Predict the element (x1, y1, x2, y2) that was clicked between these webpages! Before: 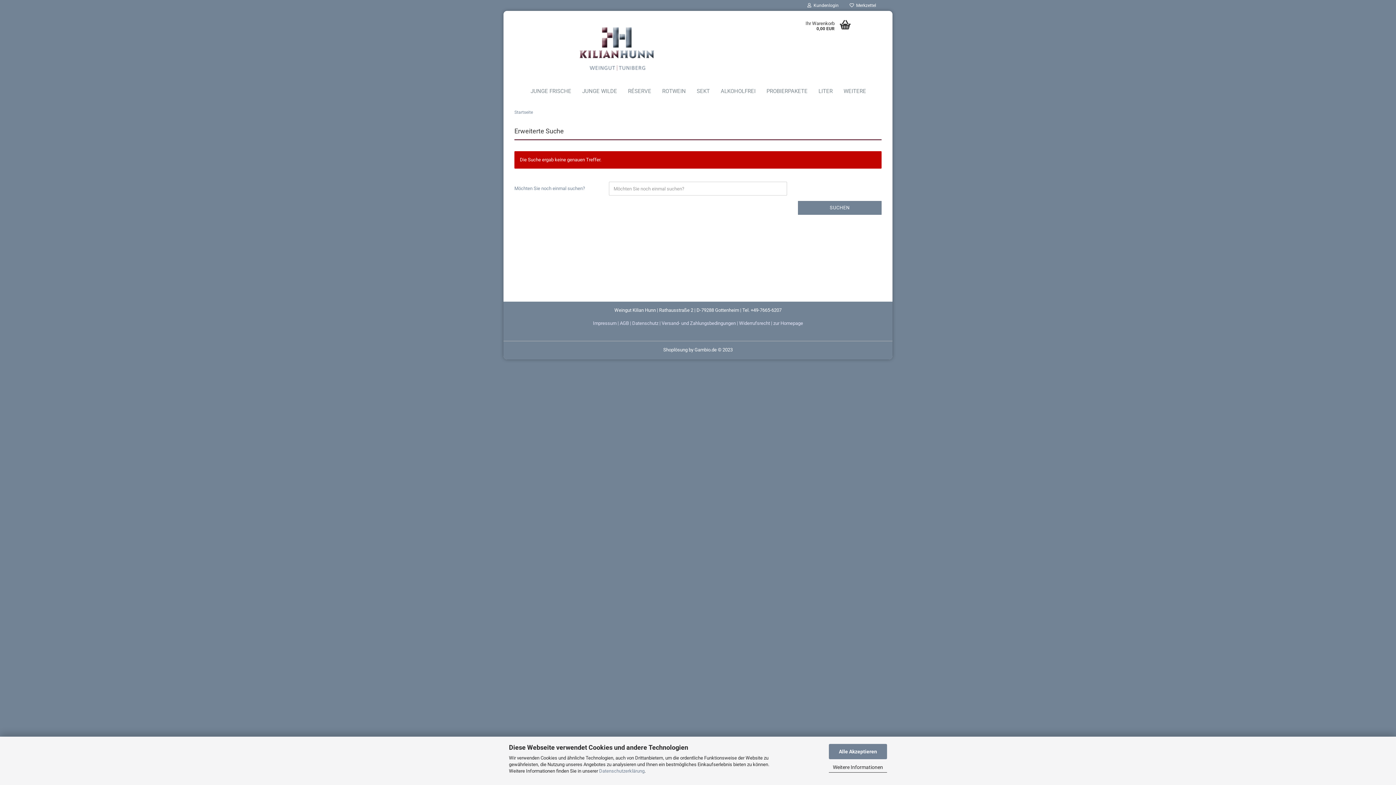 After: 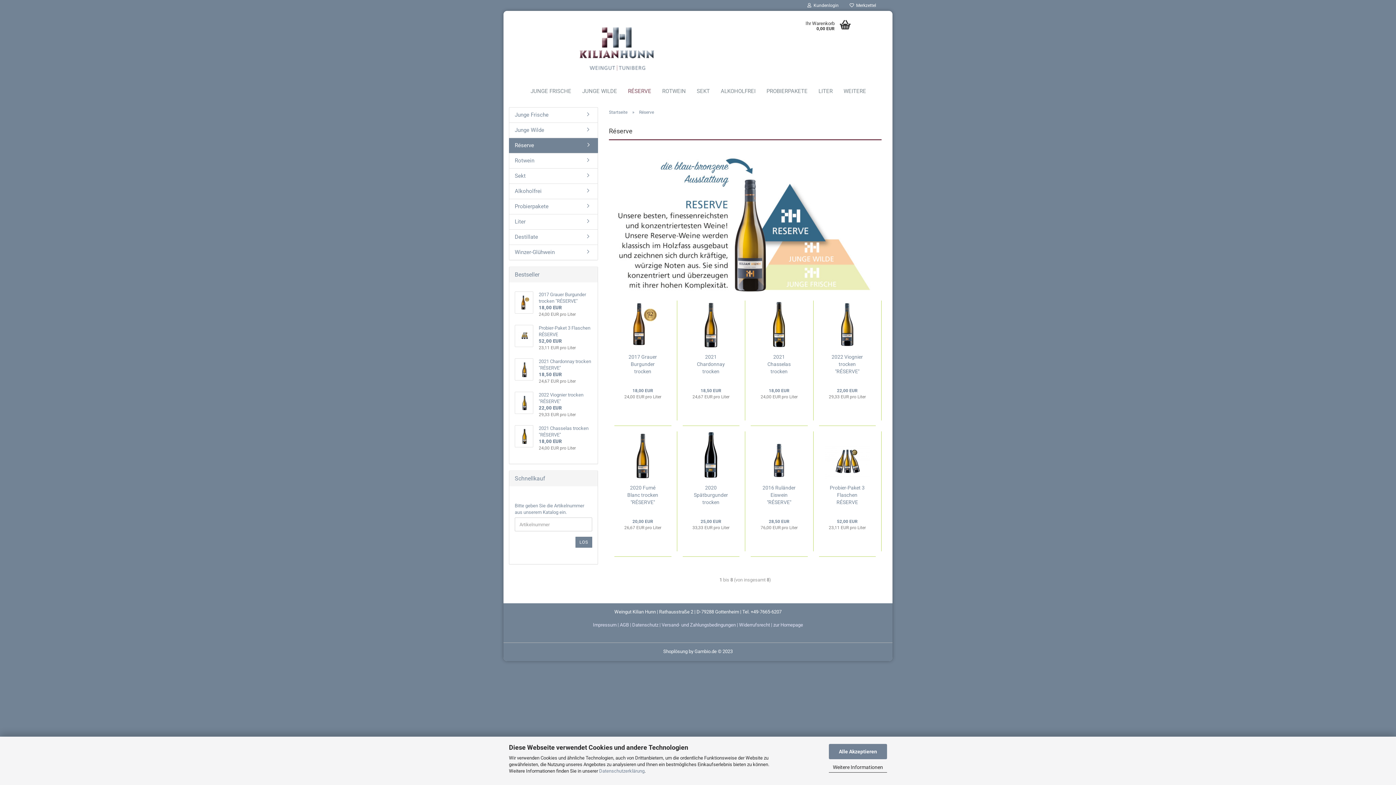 Action: bbox: (622, 83, 656, 98) label: RÉSERVE